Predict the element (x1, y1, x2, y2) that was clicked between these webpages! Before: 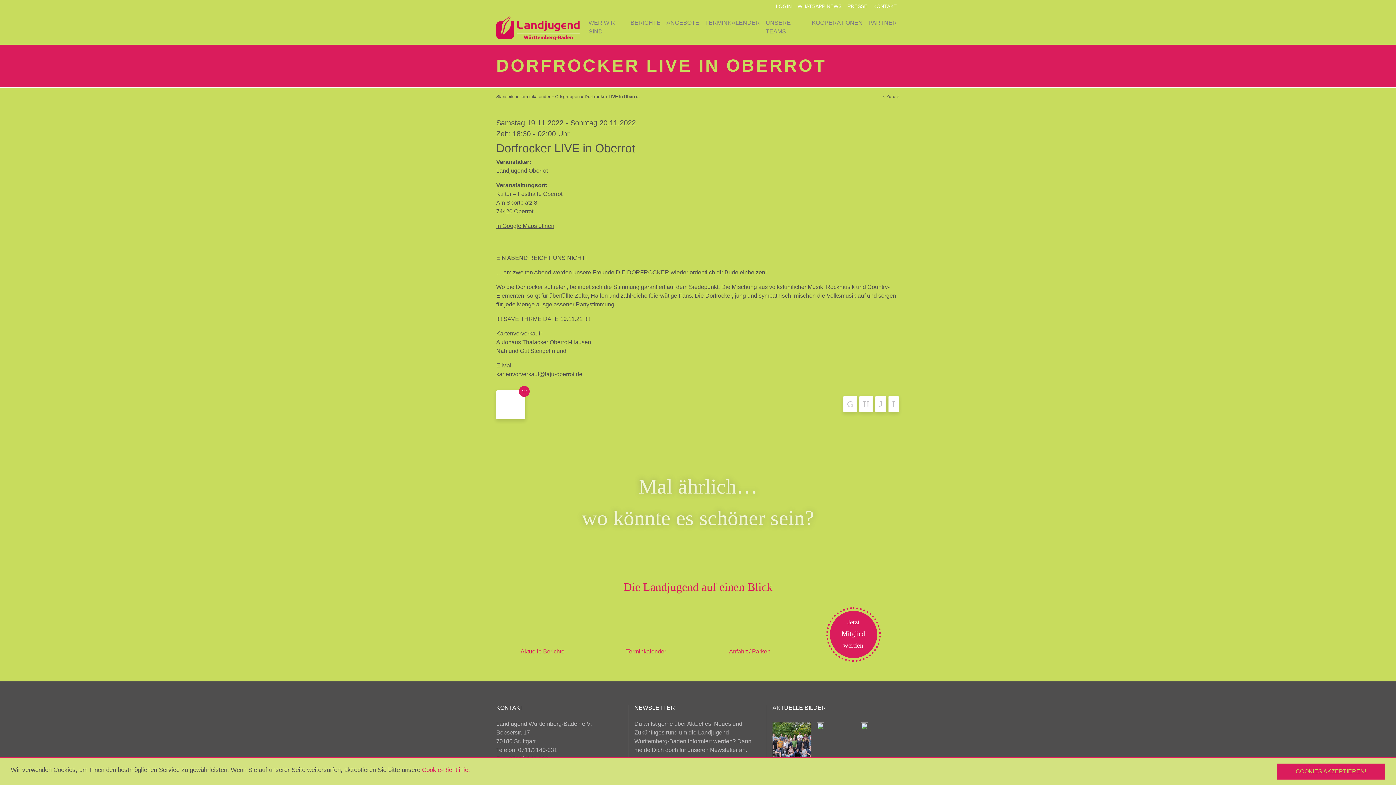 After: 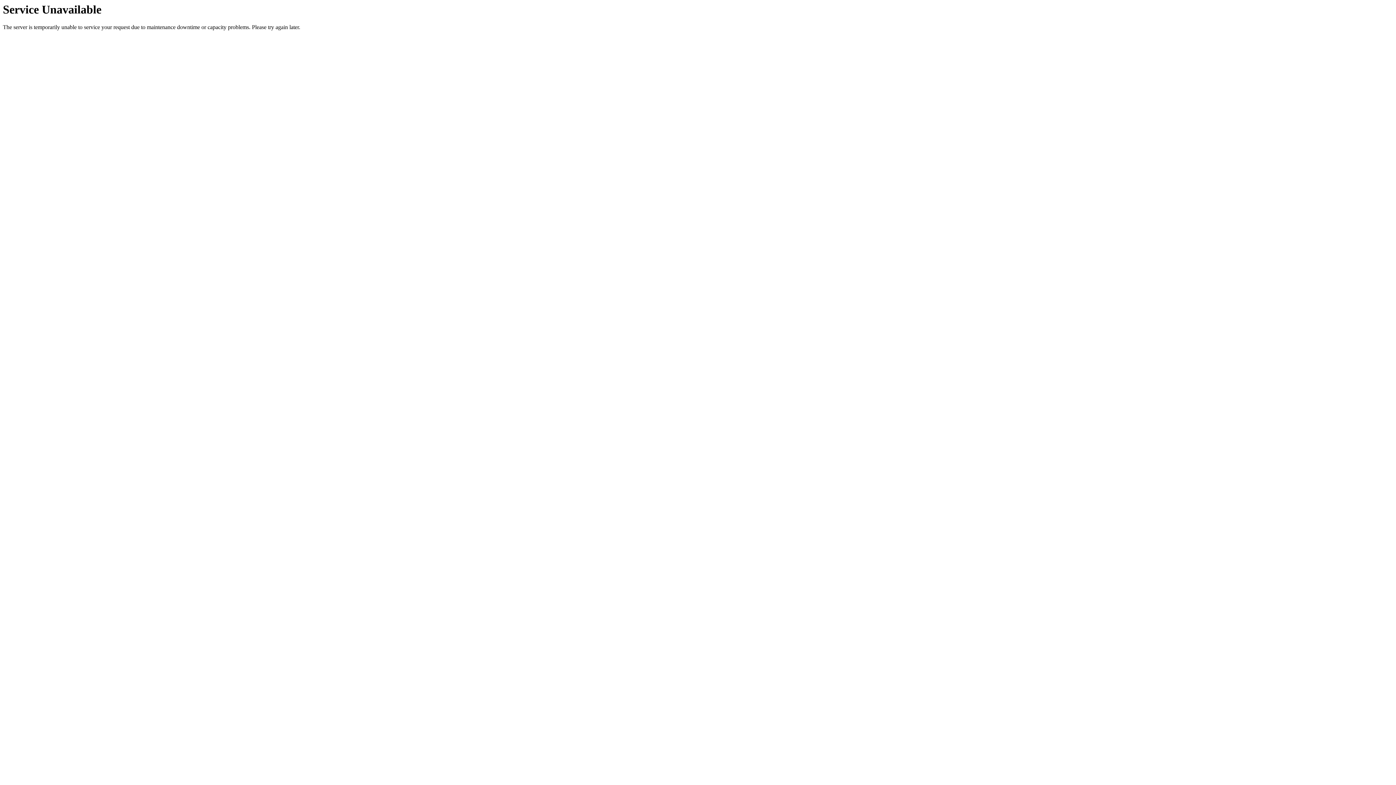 Action: bbox: (865, 15, 900, 30) label: PARTNER